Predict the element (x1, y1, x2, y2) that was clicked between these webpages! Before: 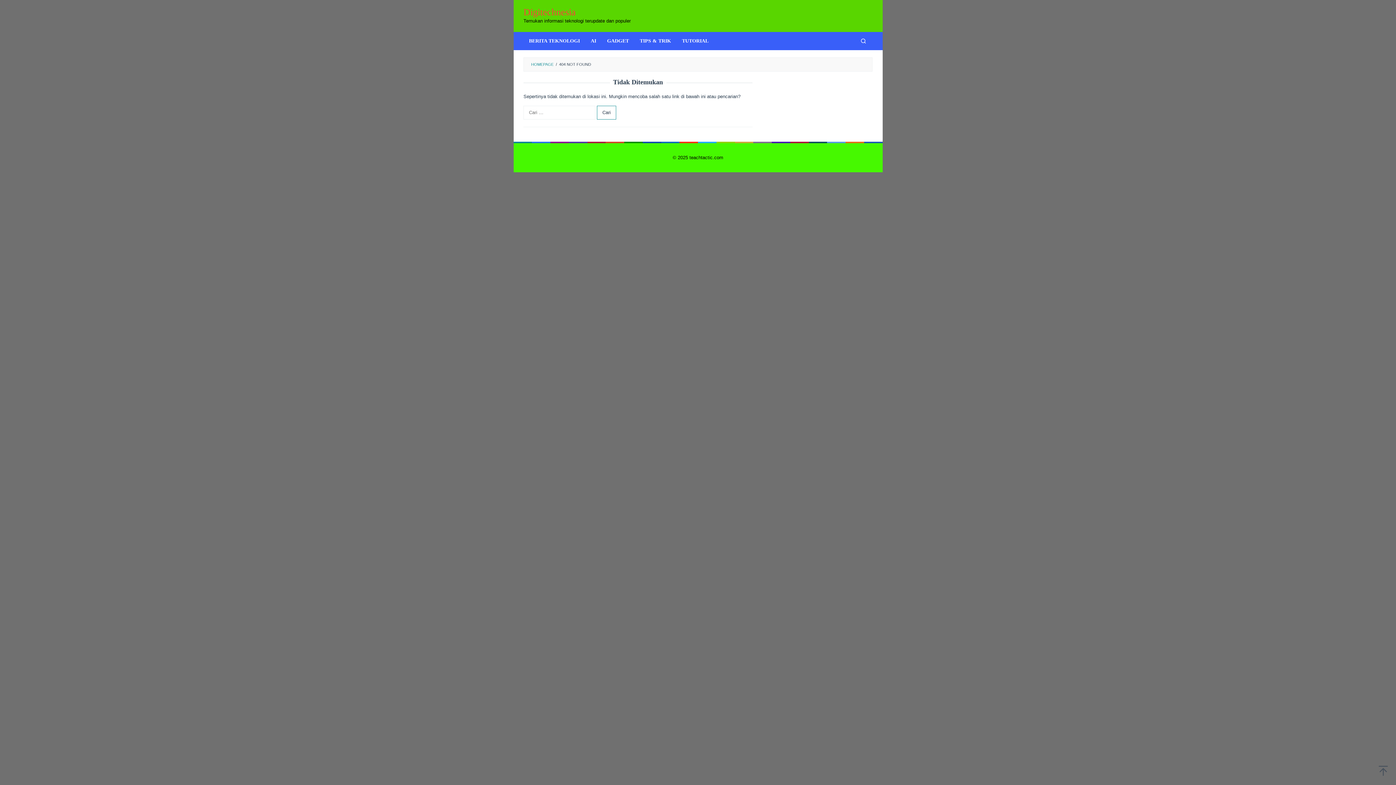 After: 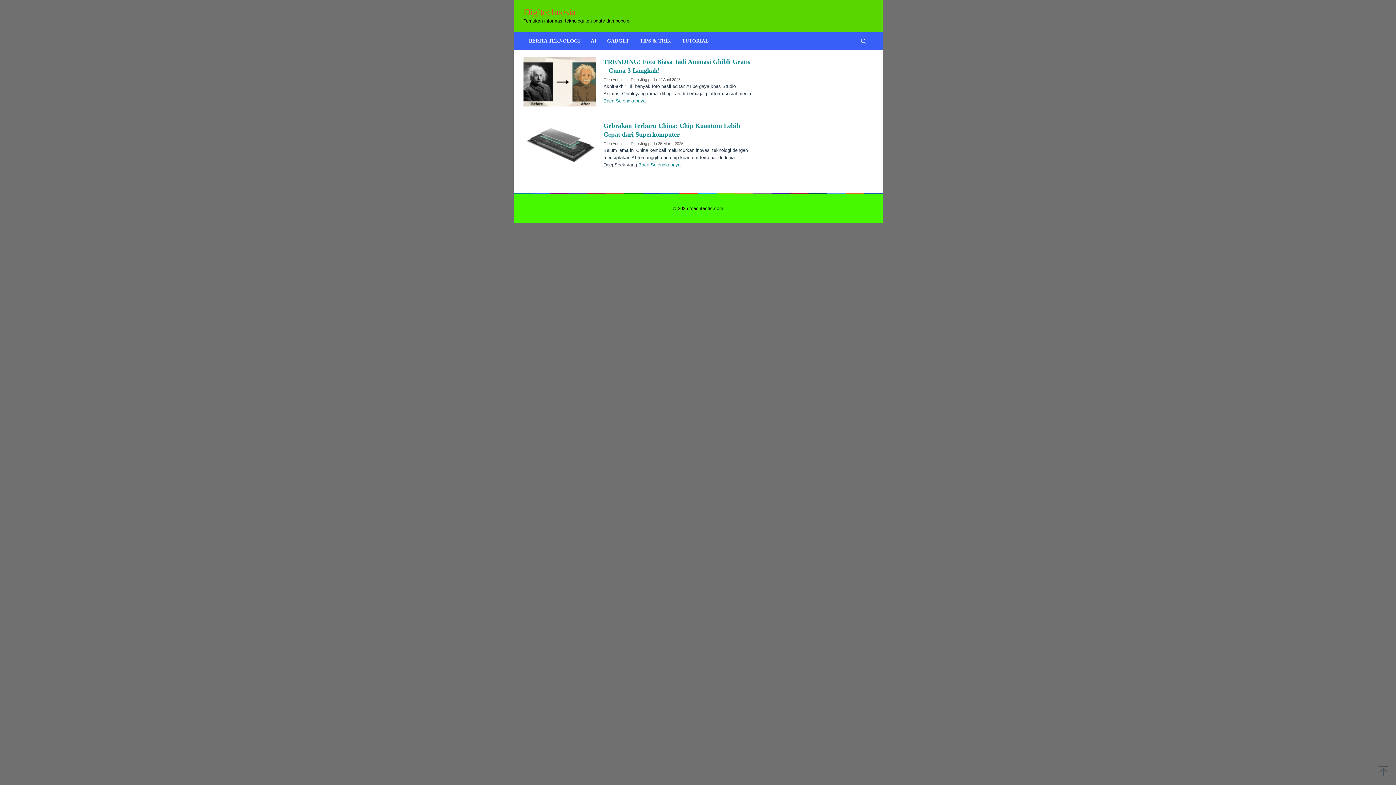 Action: bbox: (531, 62, 553, 66) label: HOMEPAGE